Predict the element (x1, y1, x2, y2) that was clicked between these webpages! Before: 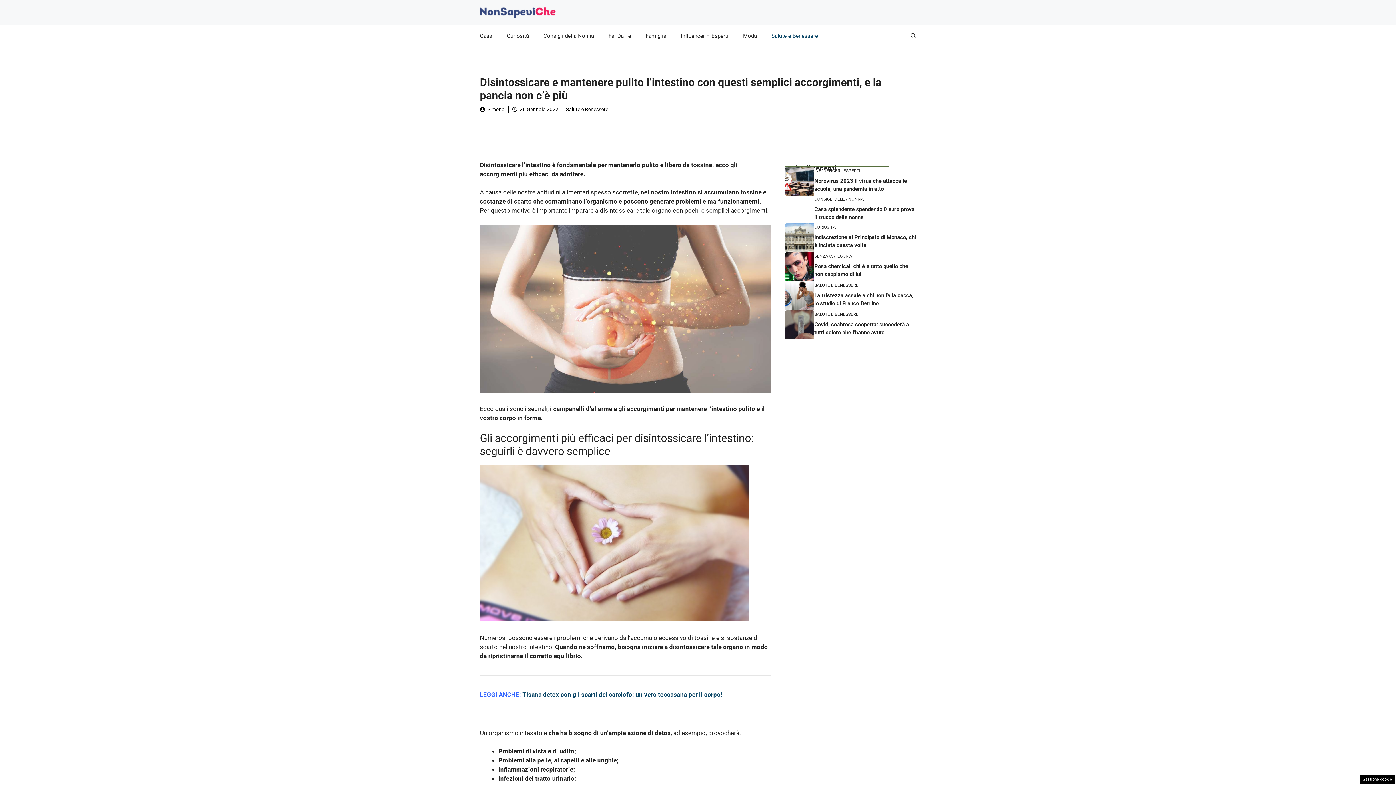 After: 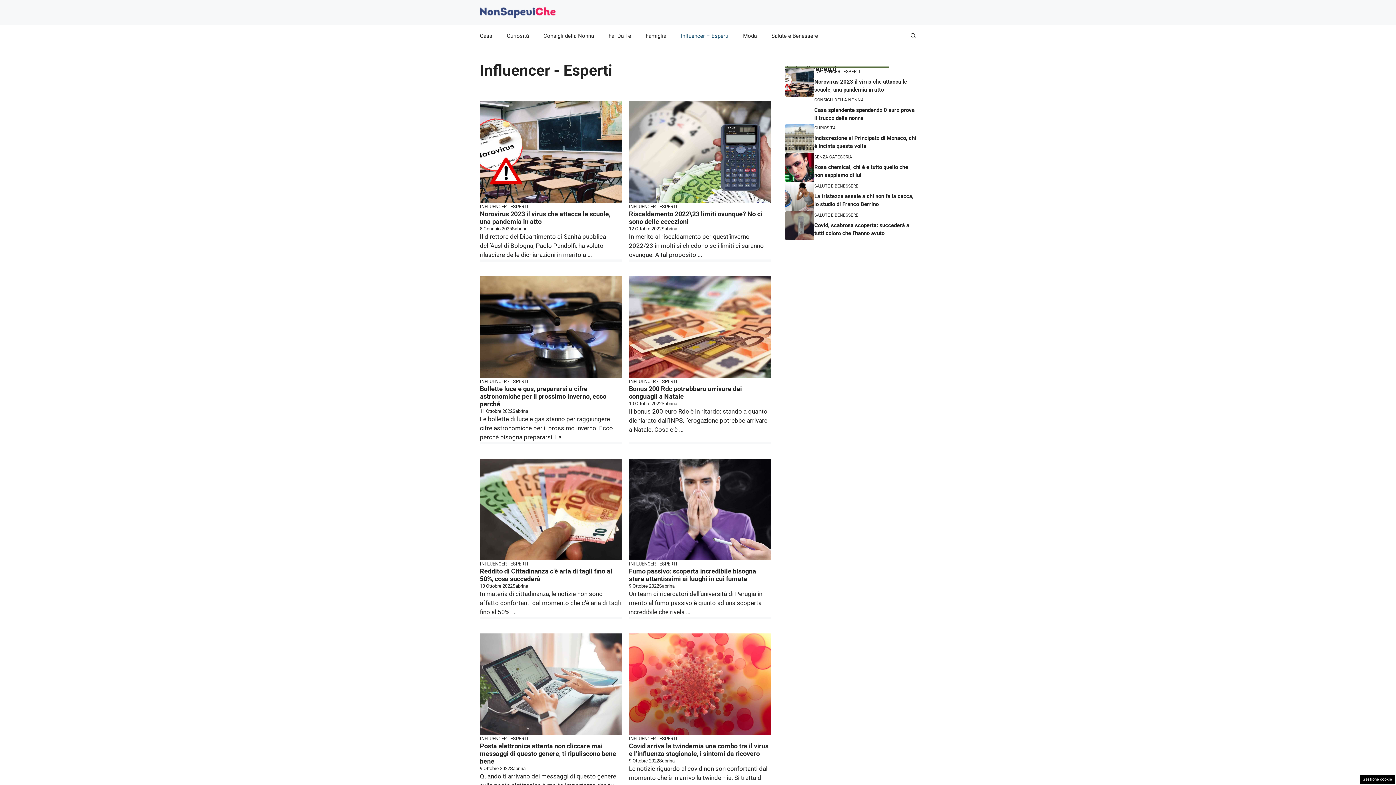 Action: label: Influencer – Esperti bbox: (673, 25, 736, 46)